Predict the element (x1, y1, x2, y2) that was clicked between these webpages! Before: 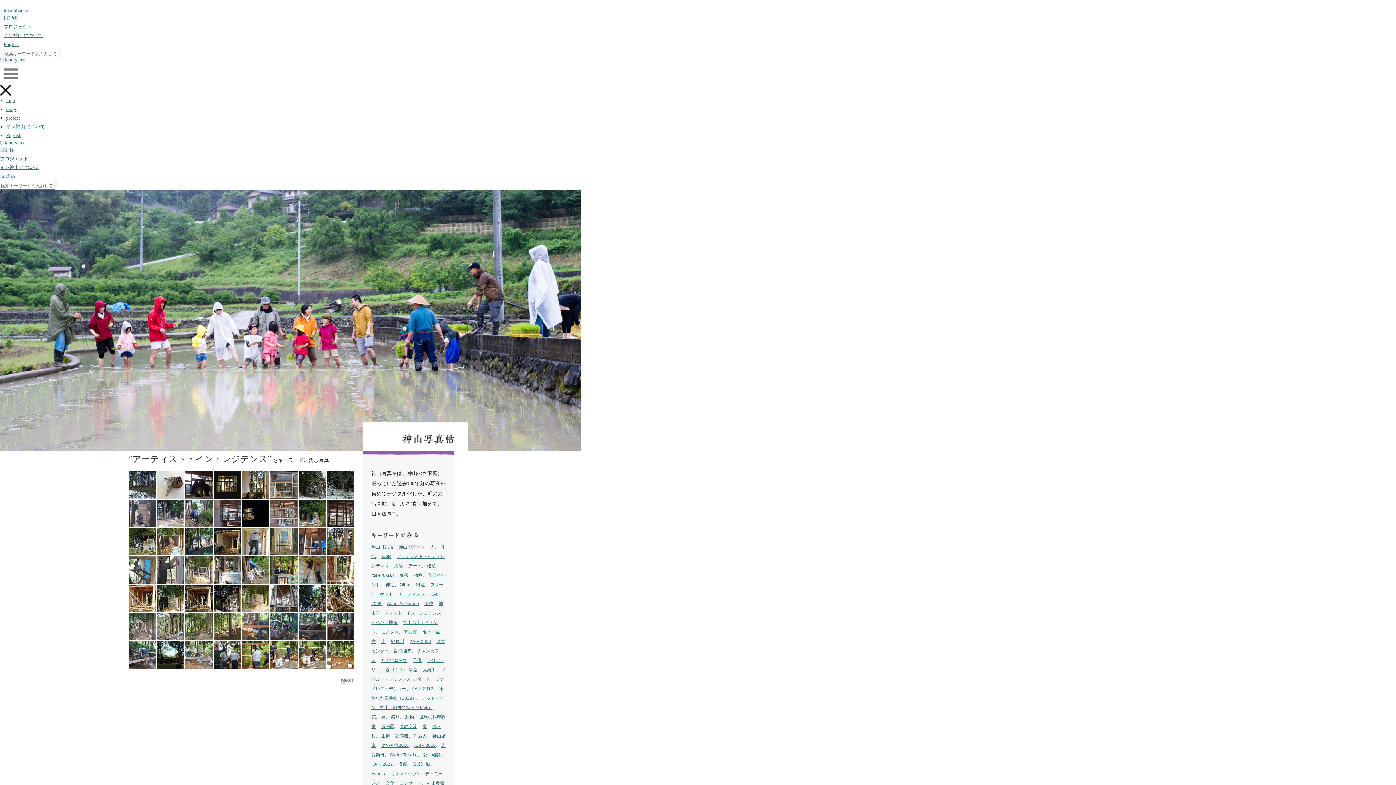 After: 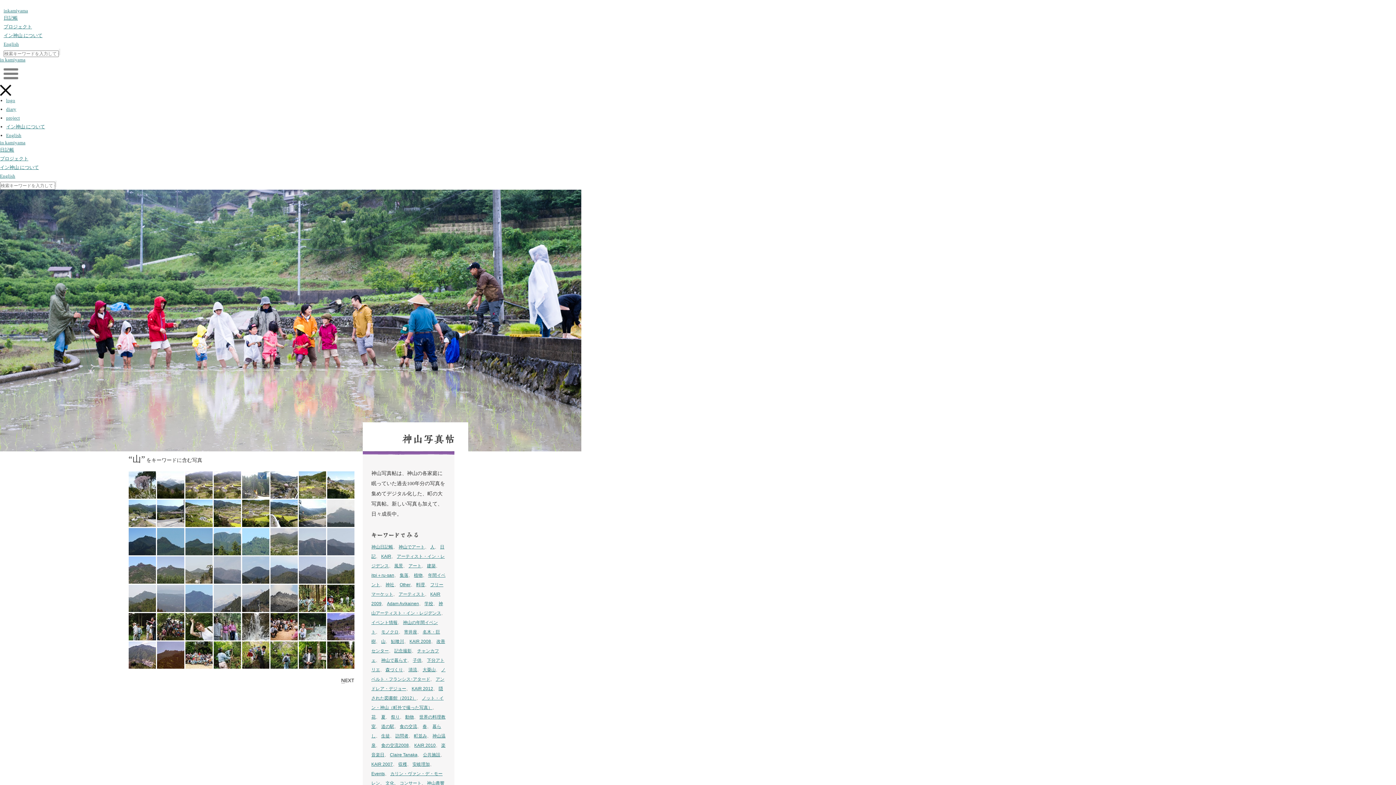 Action: label: 山 bbox: (381, 639, 385, 644)